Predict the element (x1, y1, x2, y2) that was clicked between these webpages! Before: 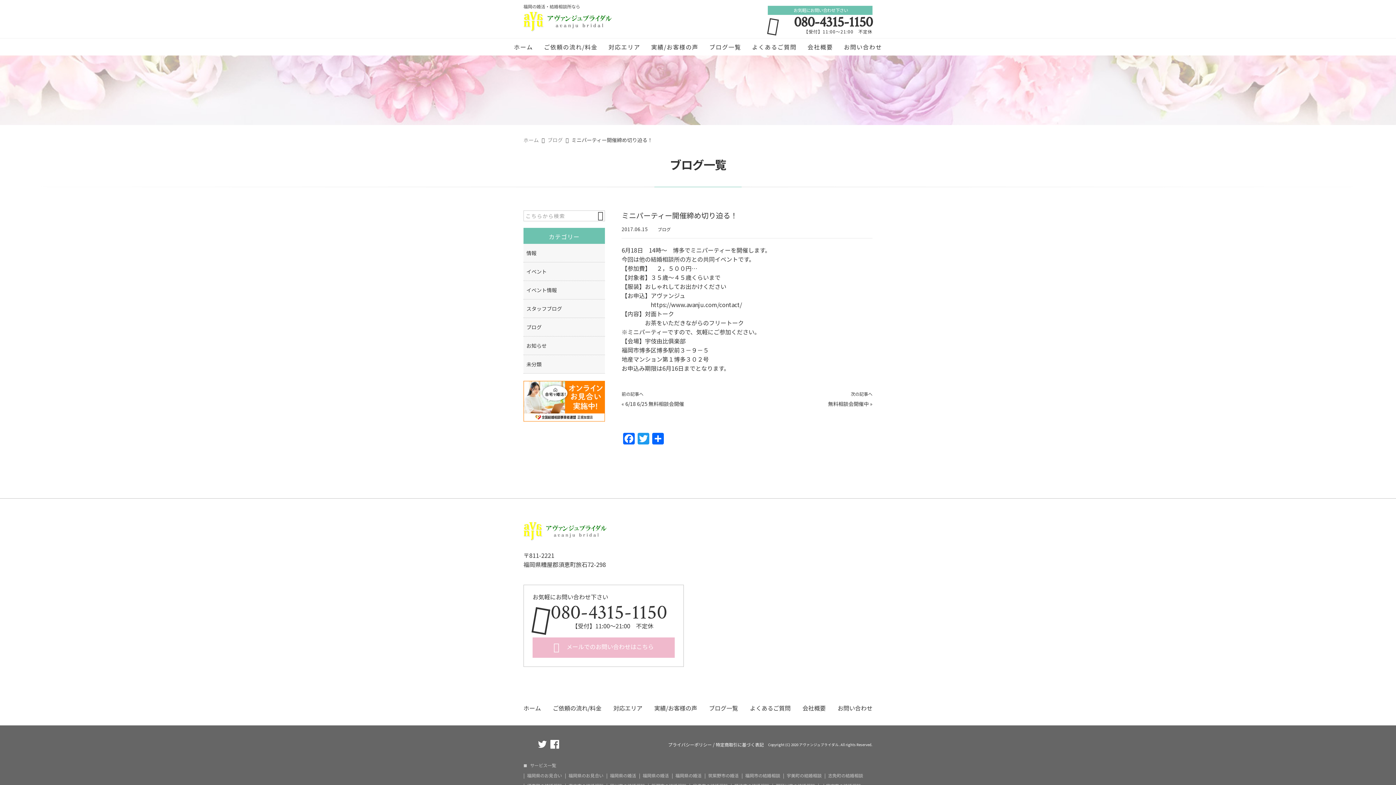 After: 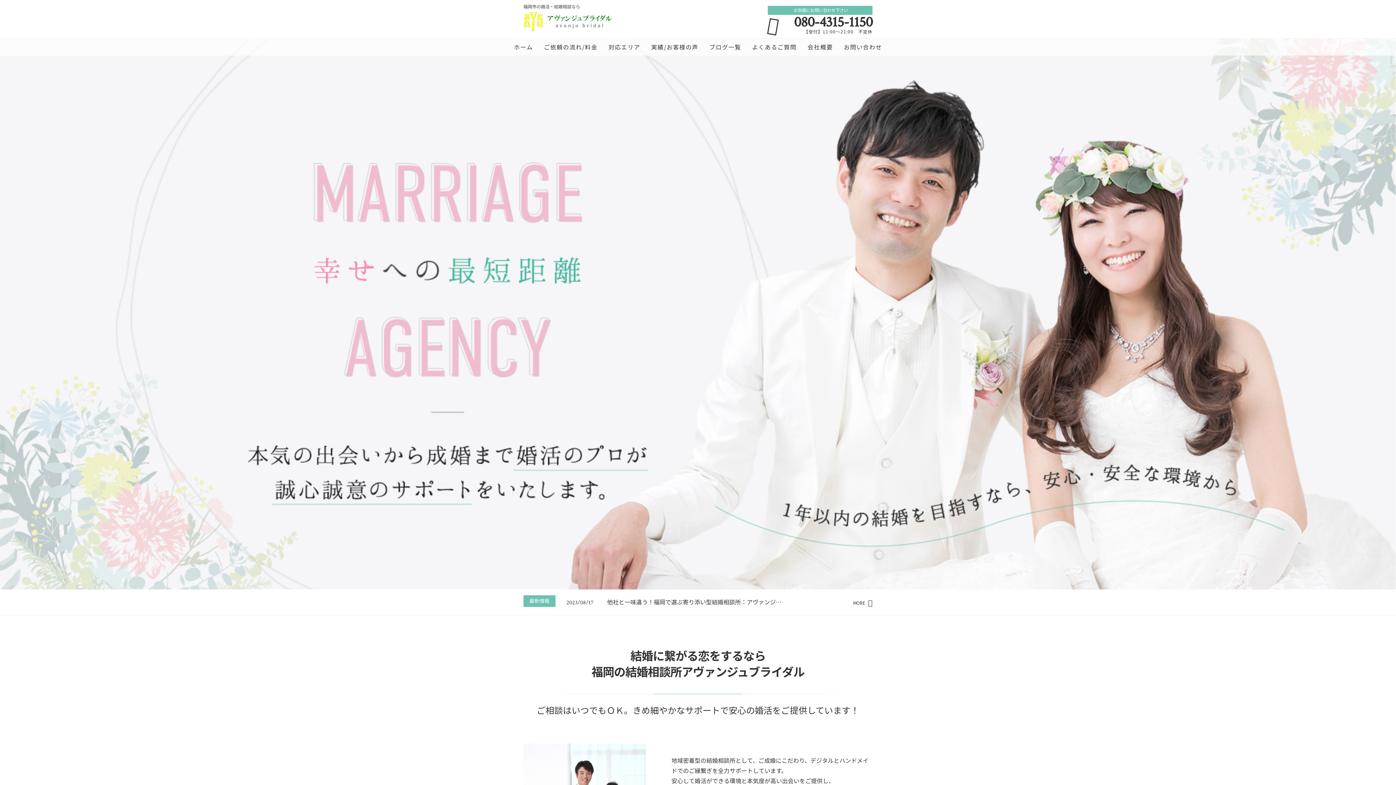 Action: bbox: (745, 773, 780, 778) label: 福岡市の結婚相談